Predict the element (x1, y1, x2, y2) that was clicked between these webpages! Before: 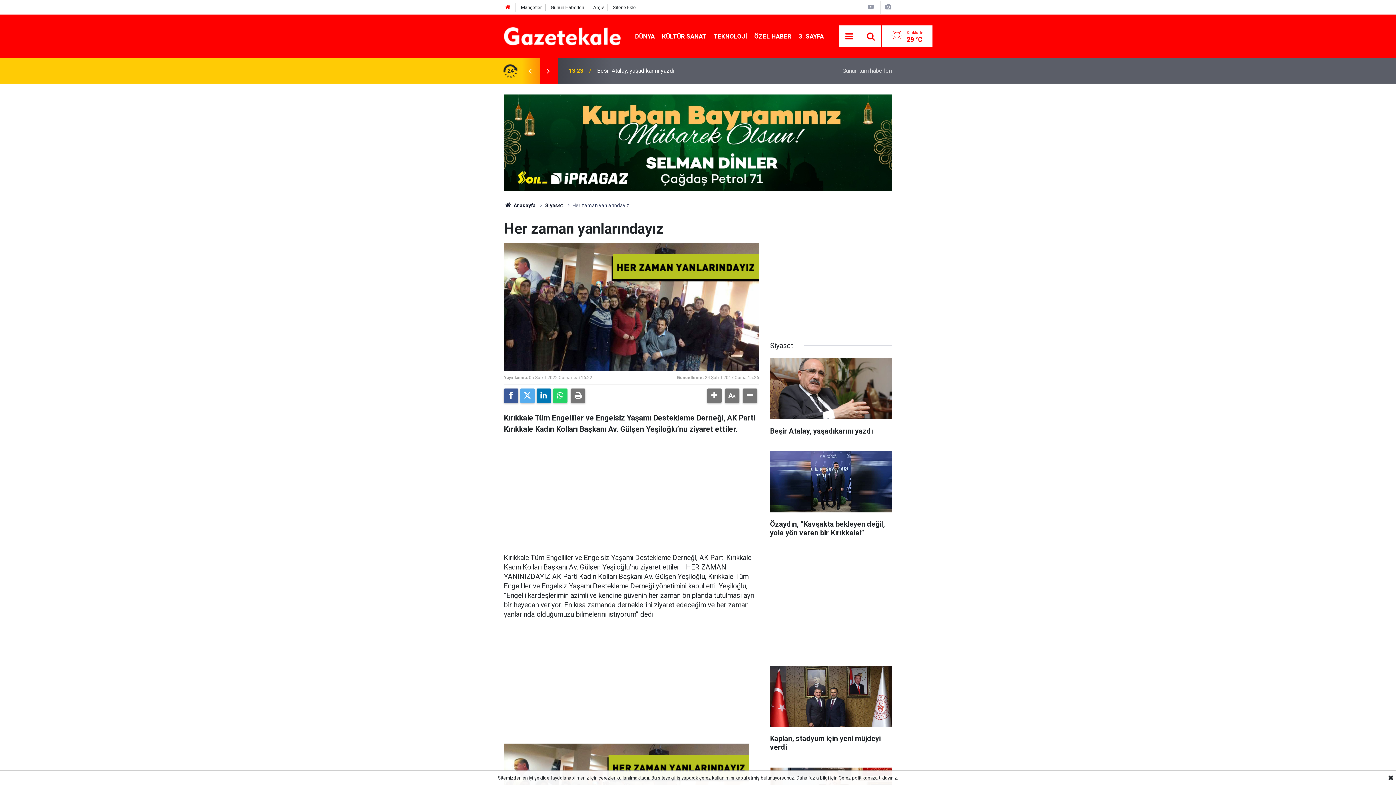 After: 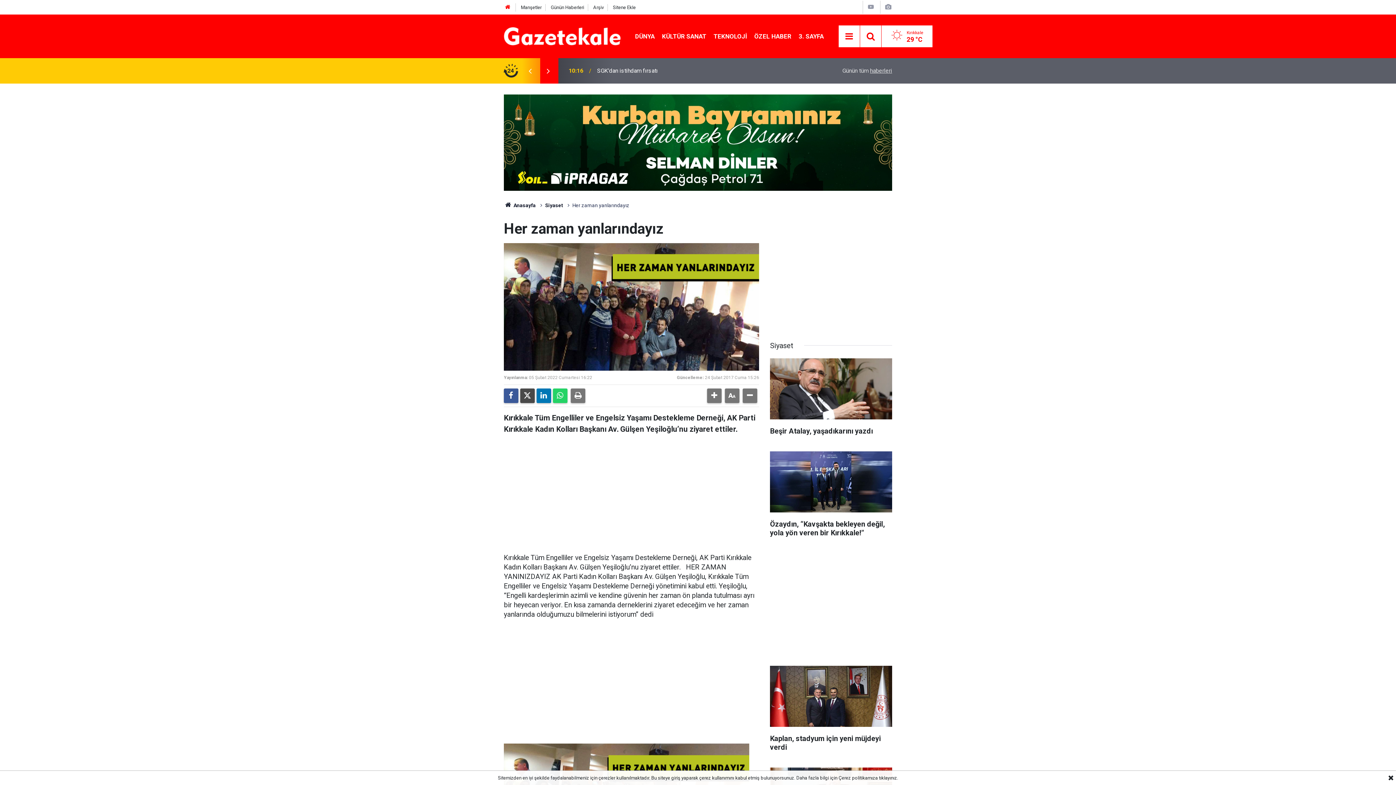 Action: bbox: (520, 388, 534, 403)